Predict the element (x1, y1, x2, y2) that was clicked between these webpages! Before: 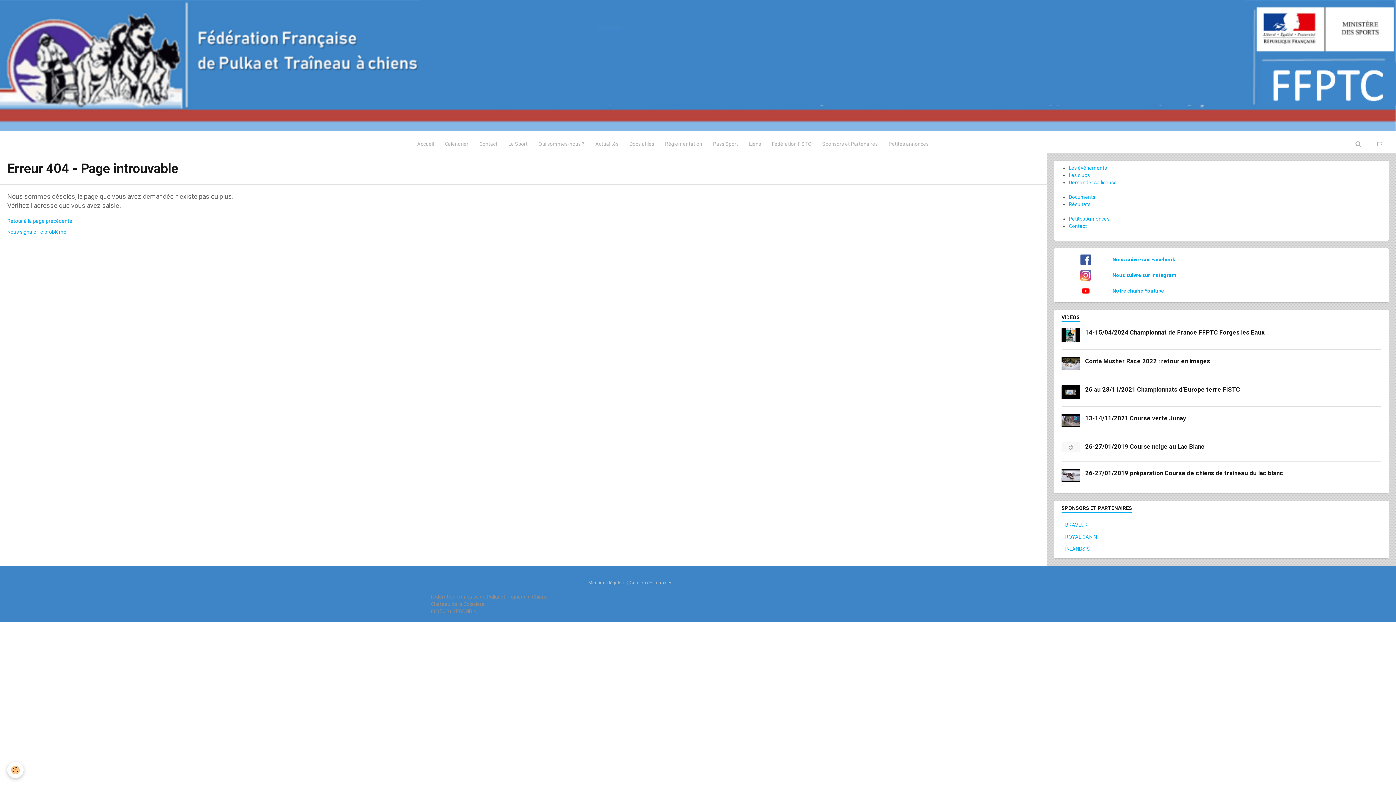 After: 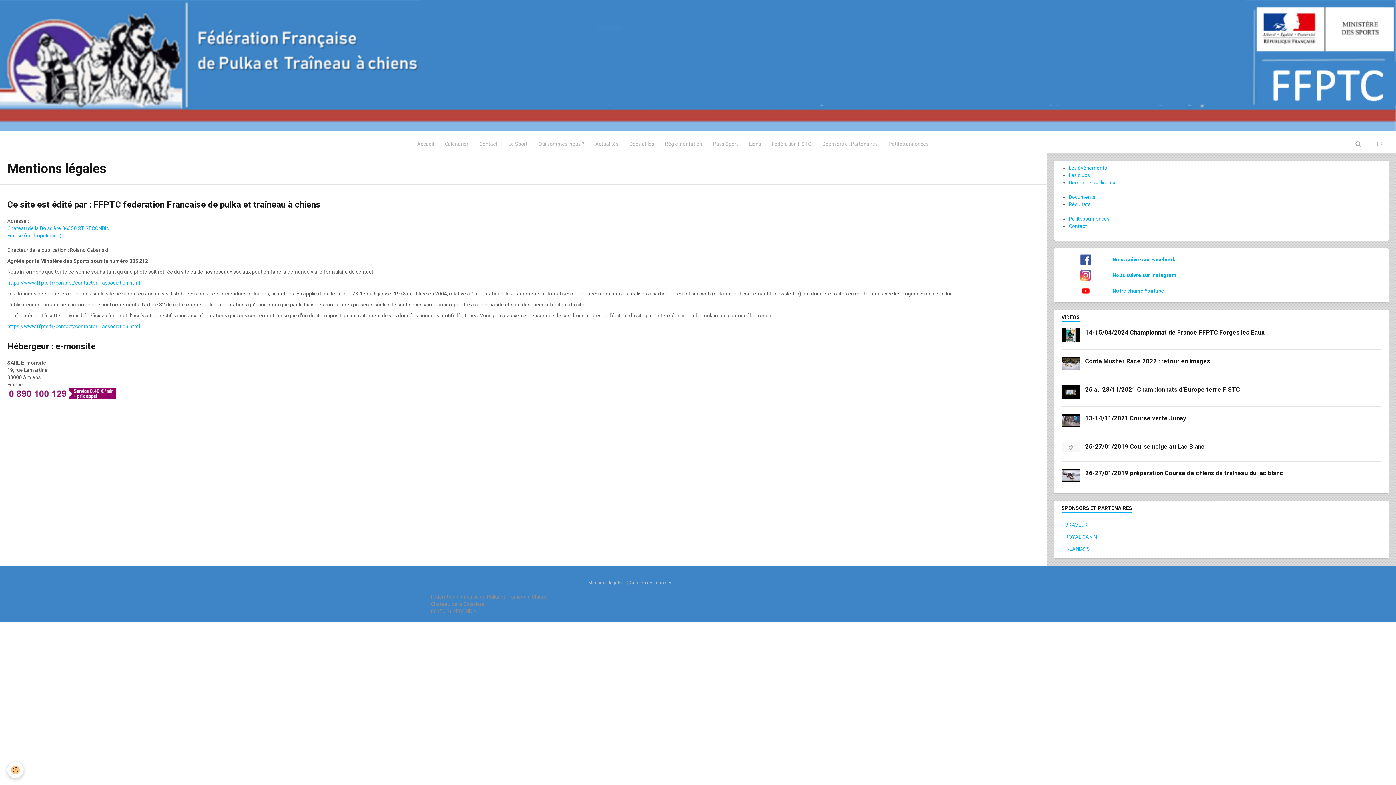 Action: label: Mentions légales bbox: (588, 580, 624, 585)